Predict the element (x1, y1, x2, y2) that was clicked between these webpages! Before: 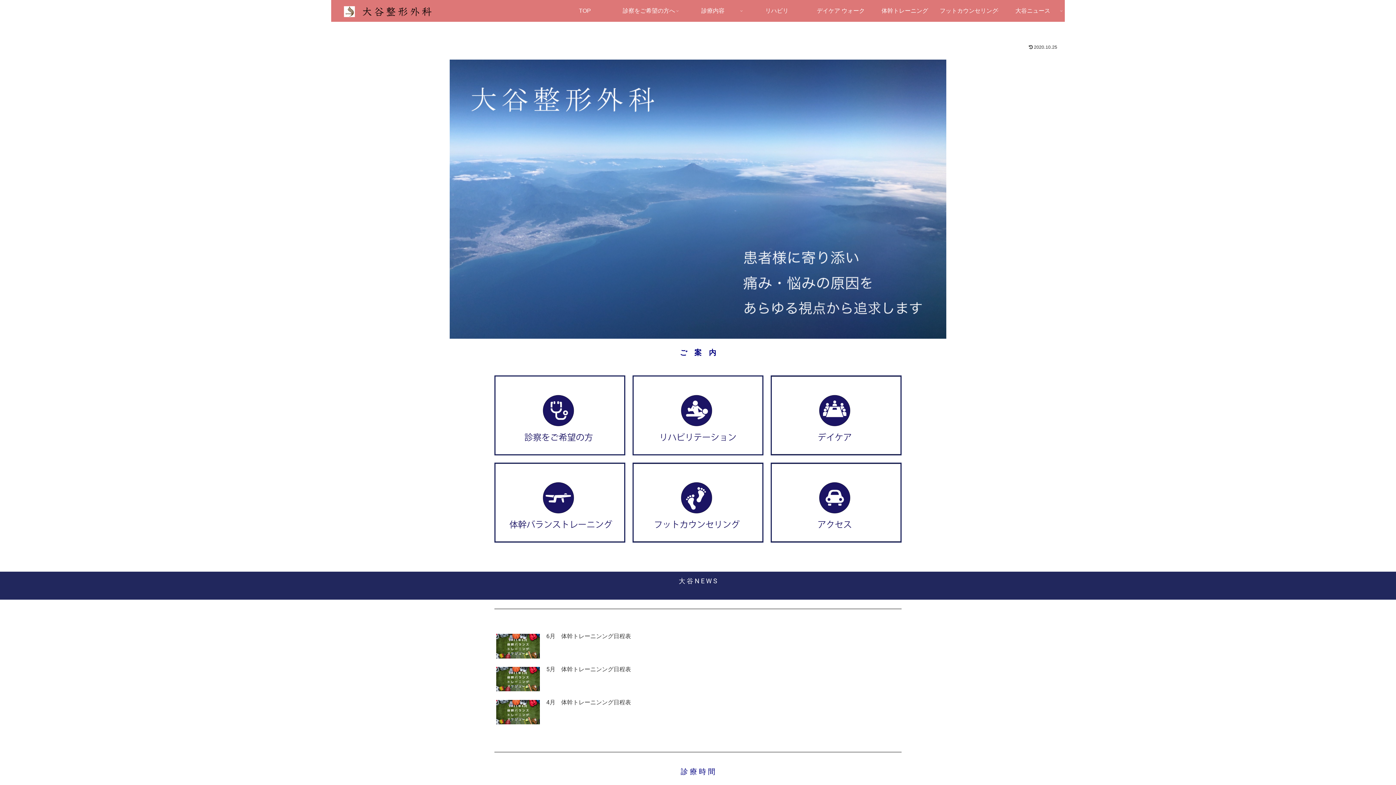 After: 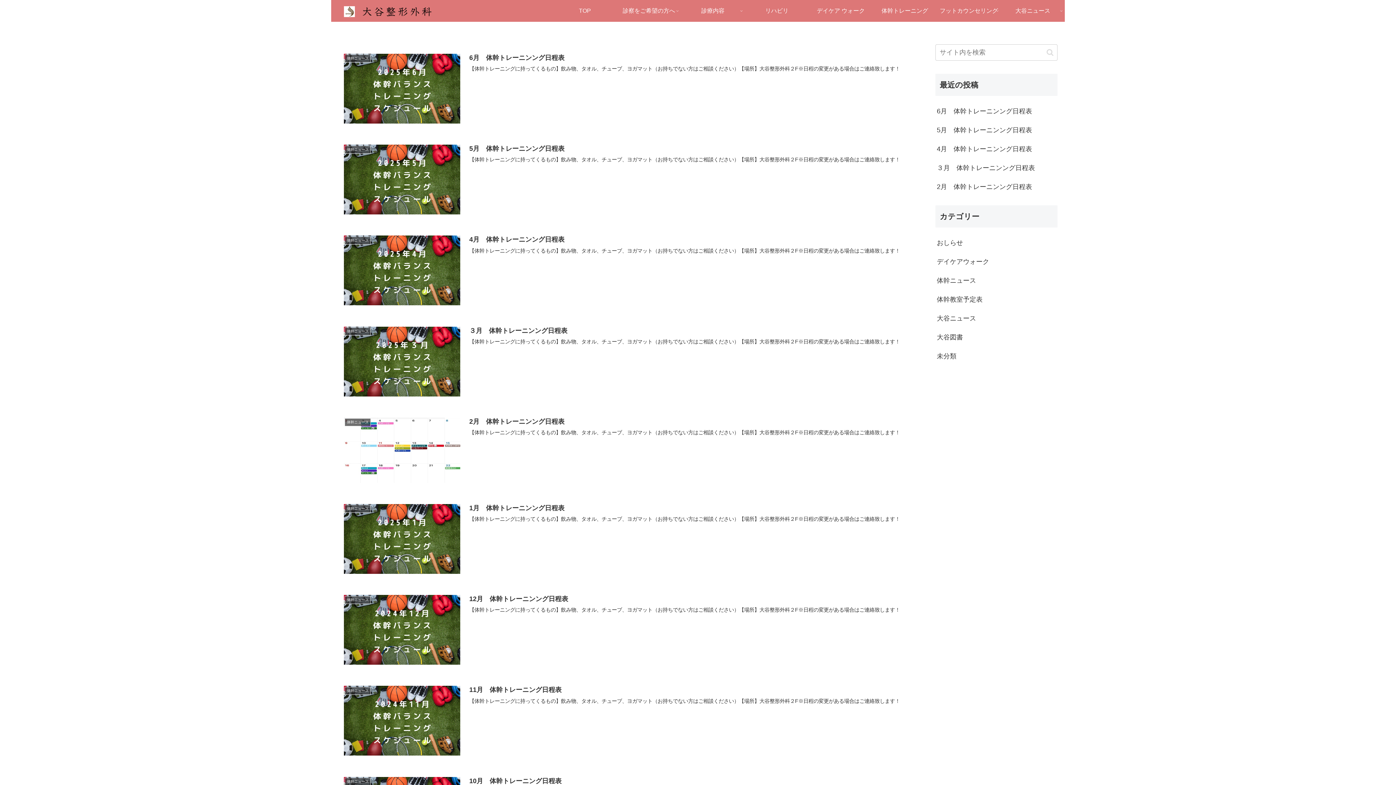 Action: bbox: (1001, 0, 1065, 21) label: 大谷ニュース